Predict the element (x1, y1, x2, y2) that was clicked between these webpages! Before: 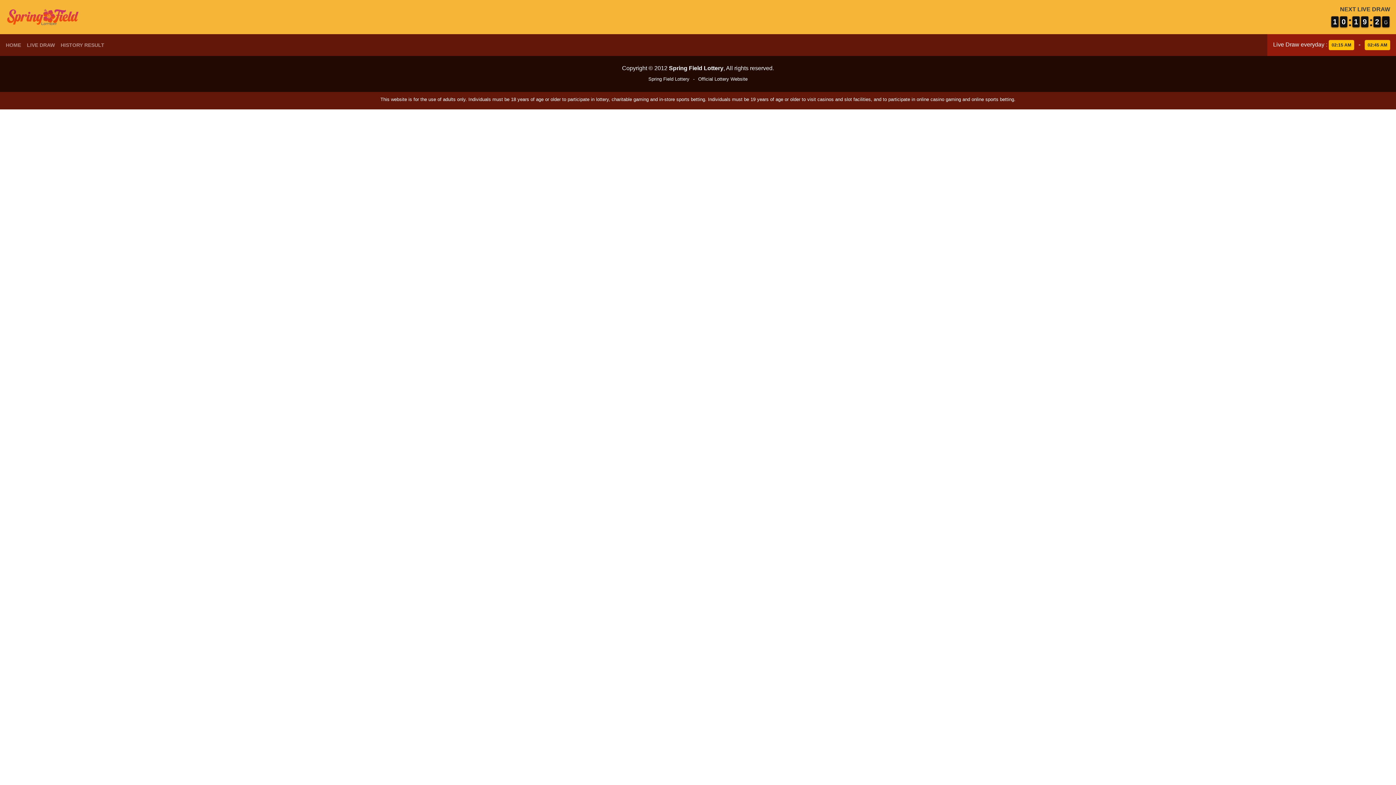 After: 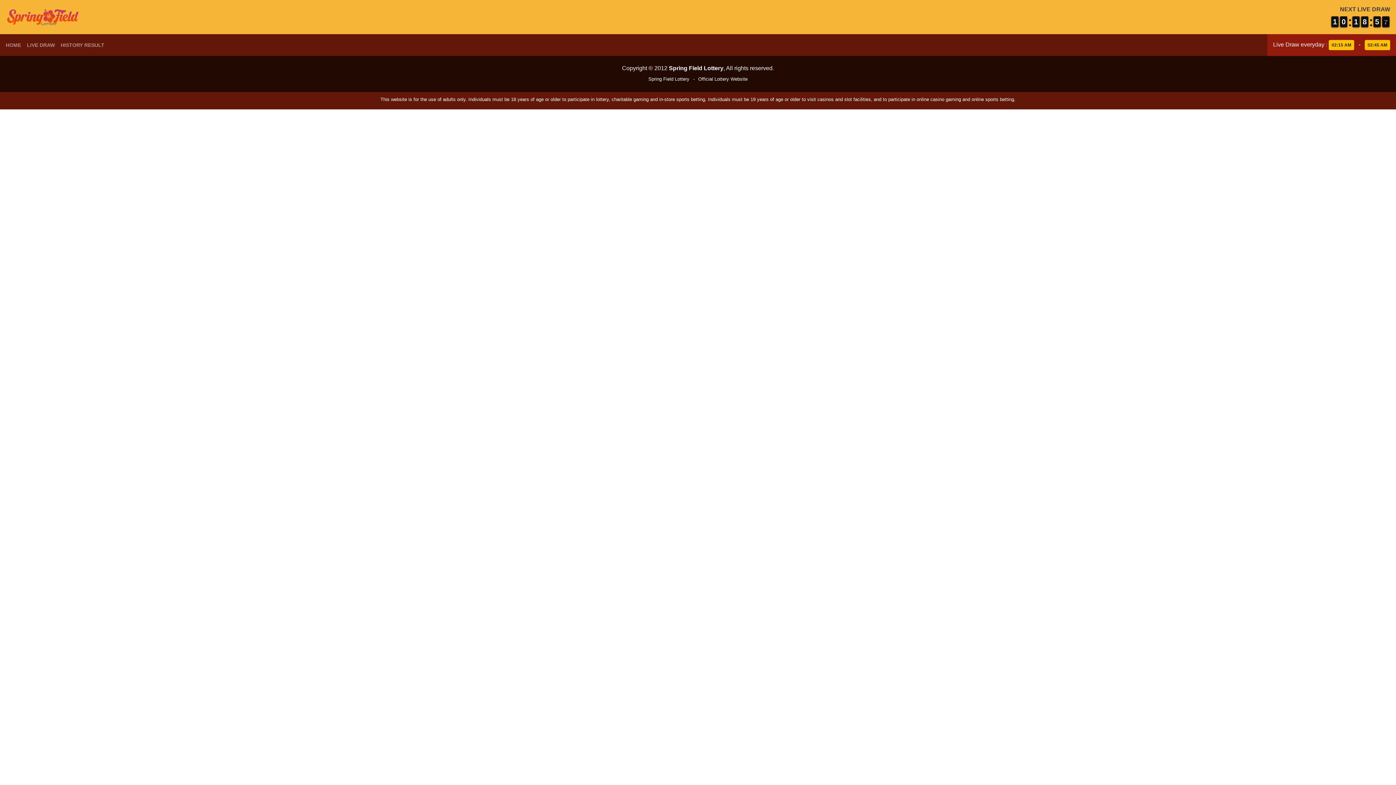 Action: label: 0
0 bbox: (1340, 16, 1347, 27)